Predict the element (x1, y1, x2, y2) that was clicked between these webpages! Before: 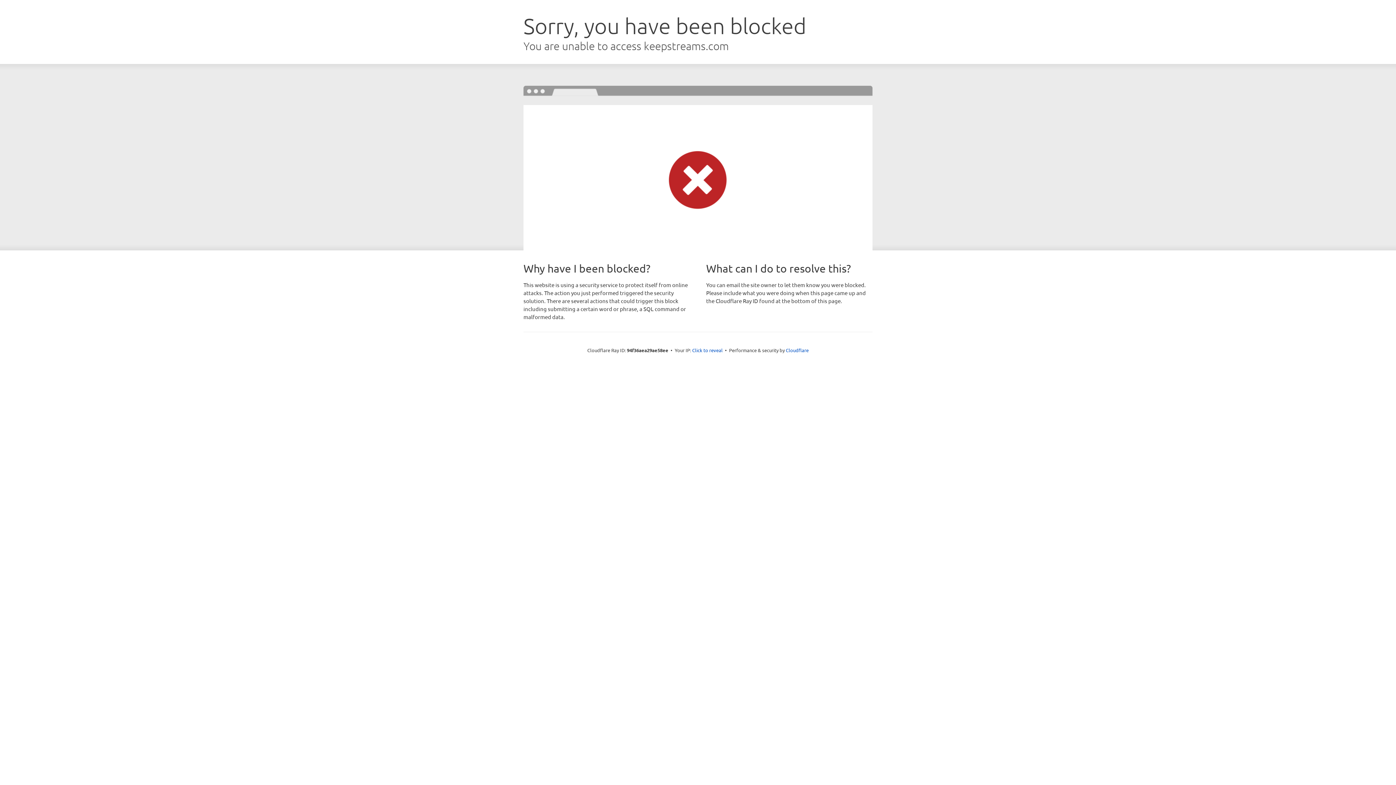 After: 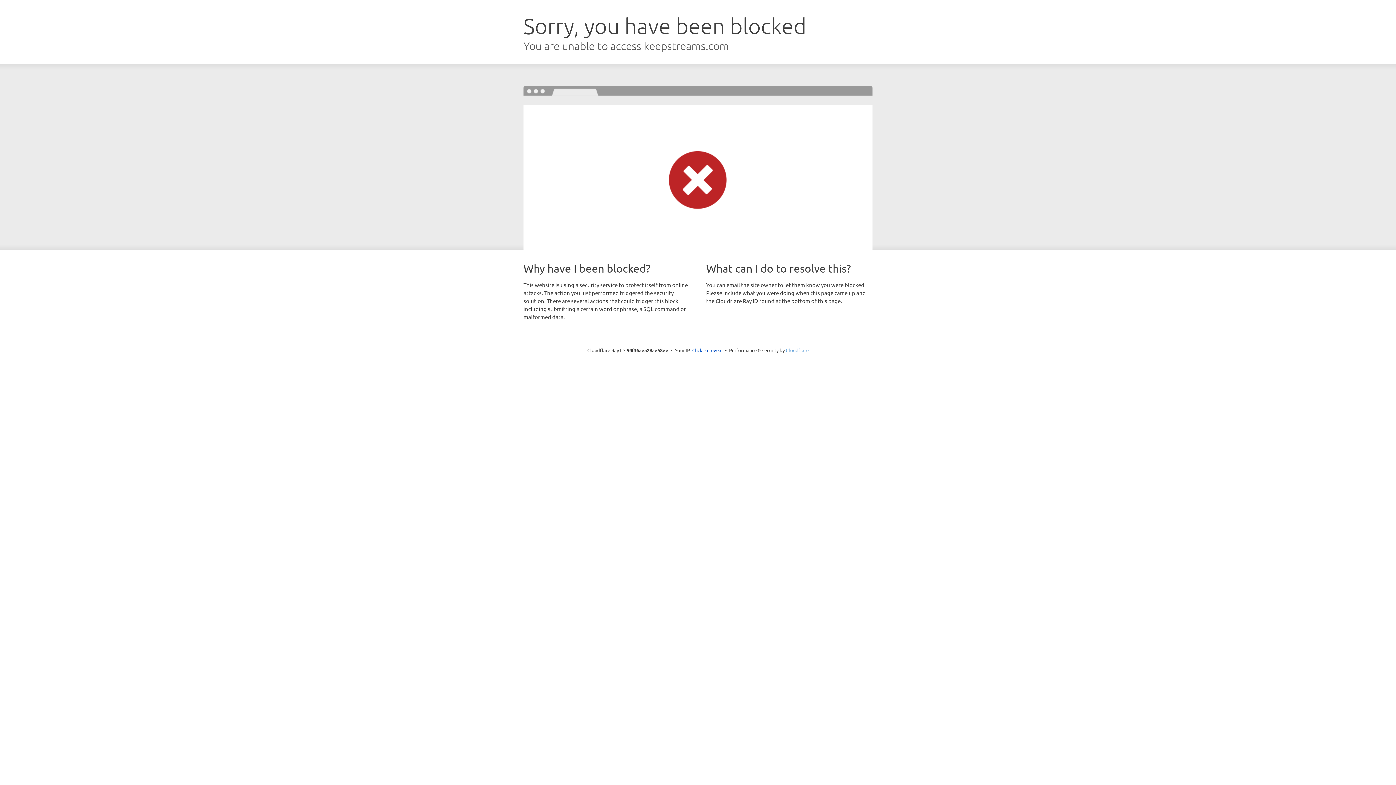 Action: bbox: (786, 347, 808, 353) label: Cloudflare